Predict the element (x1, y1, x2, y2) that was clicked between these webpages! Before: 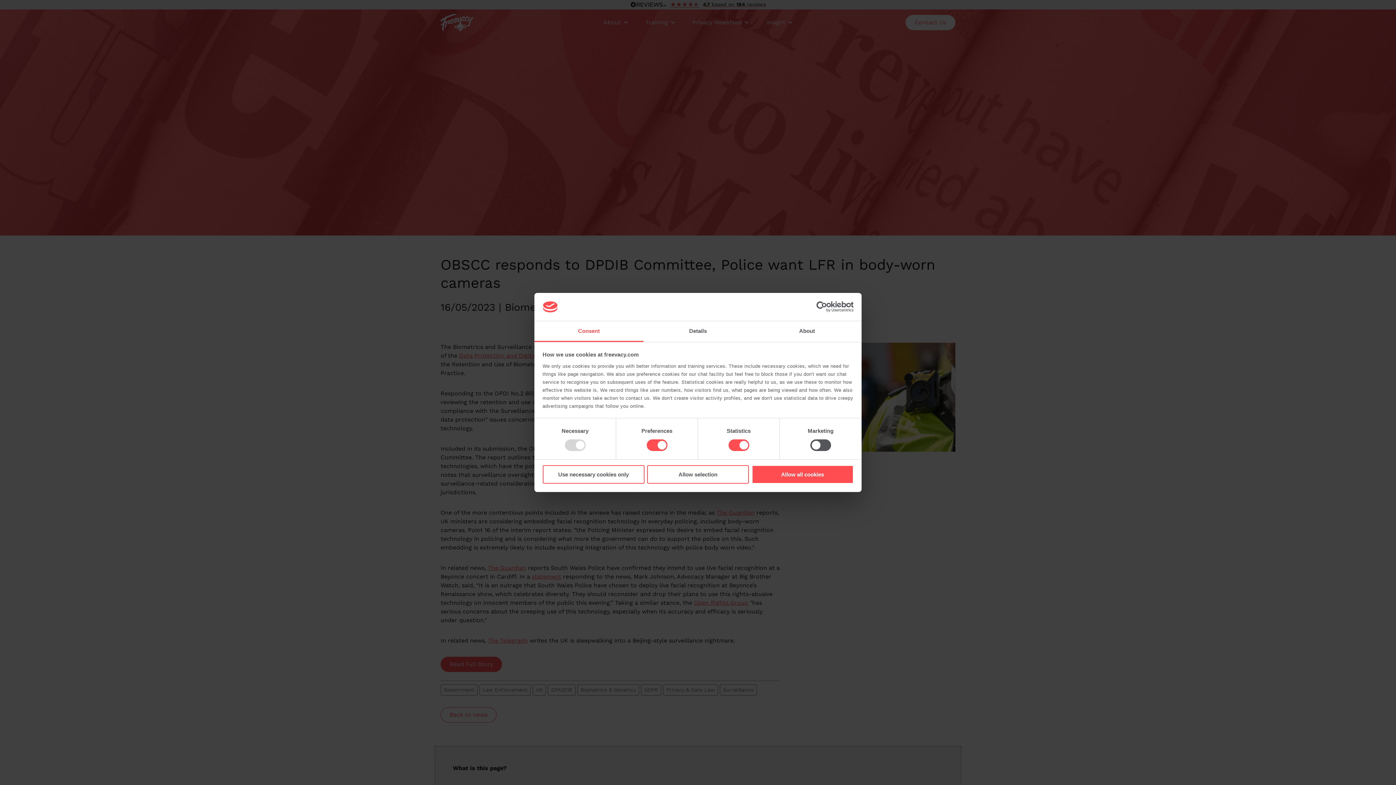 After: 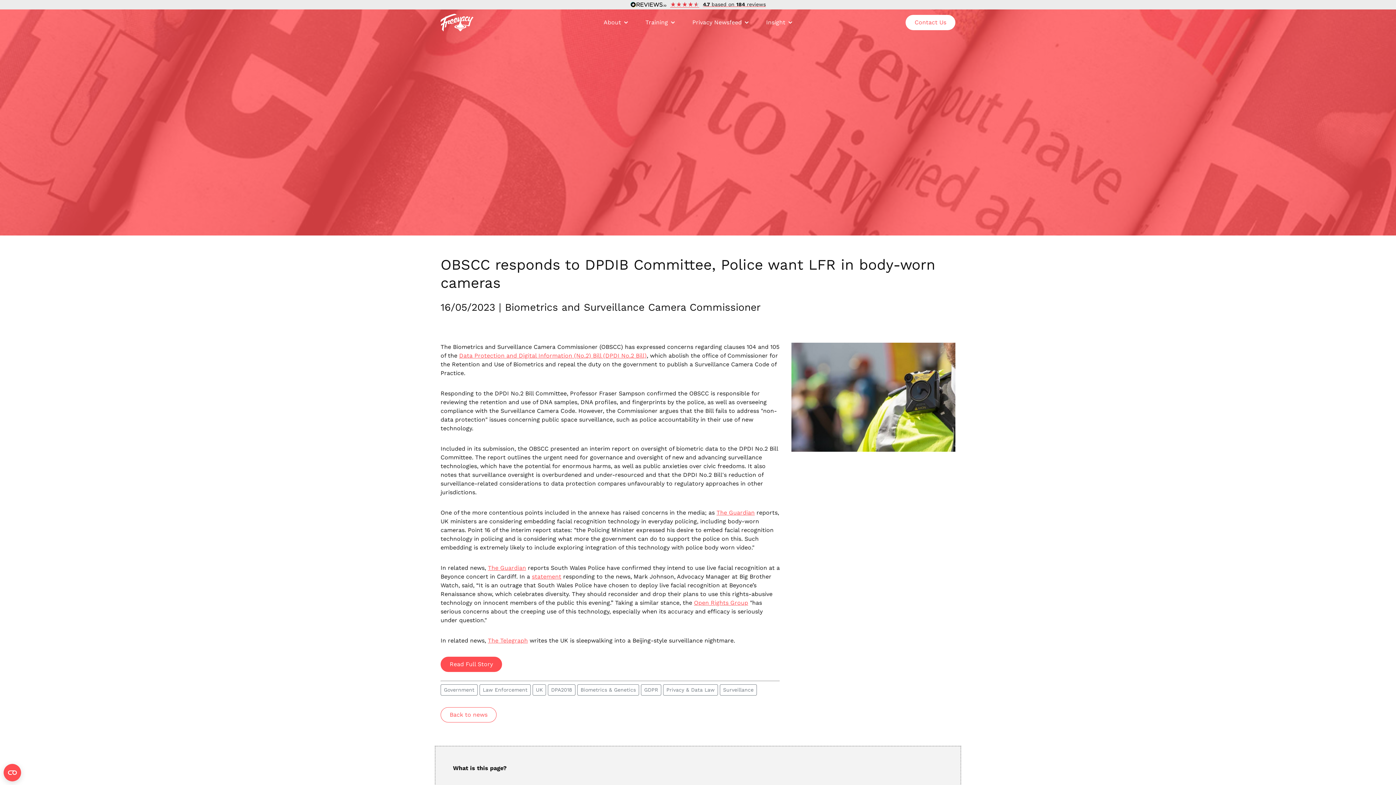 Action: label: Allow selection bbox: (647, 465, 749, 483)